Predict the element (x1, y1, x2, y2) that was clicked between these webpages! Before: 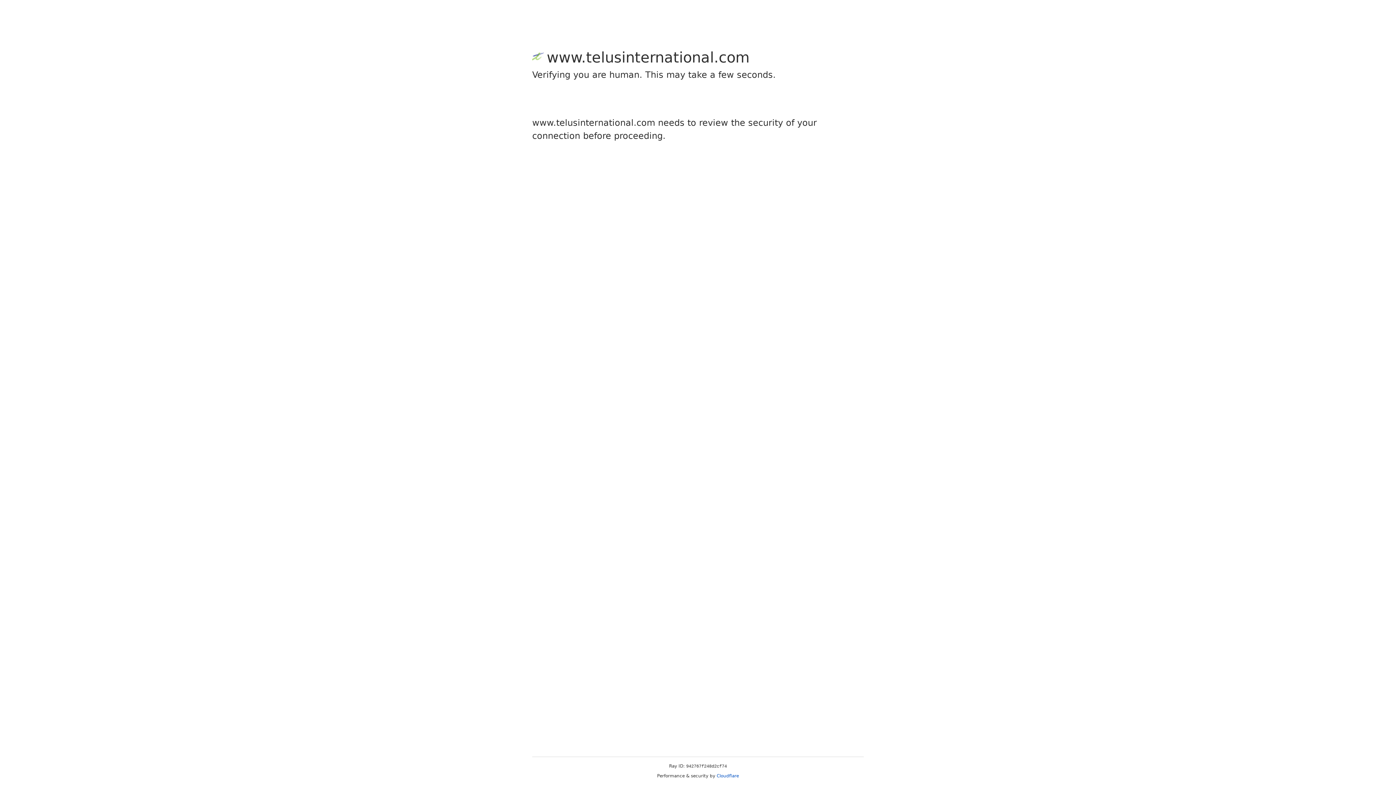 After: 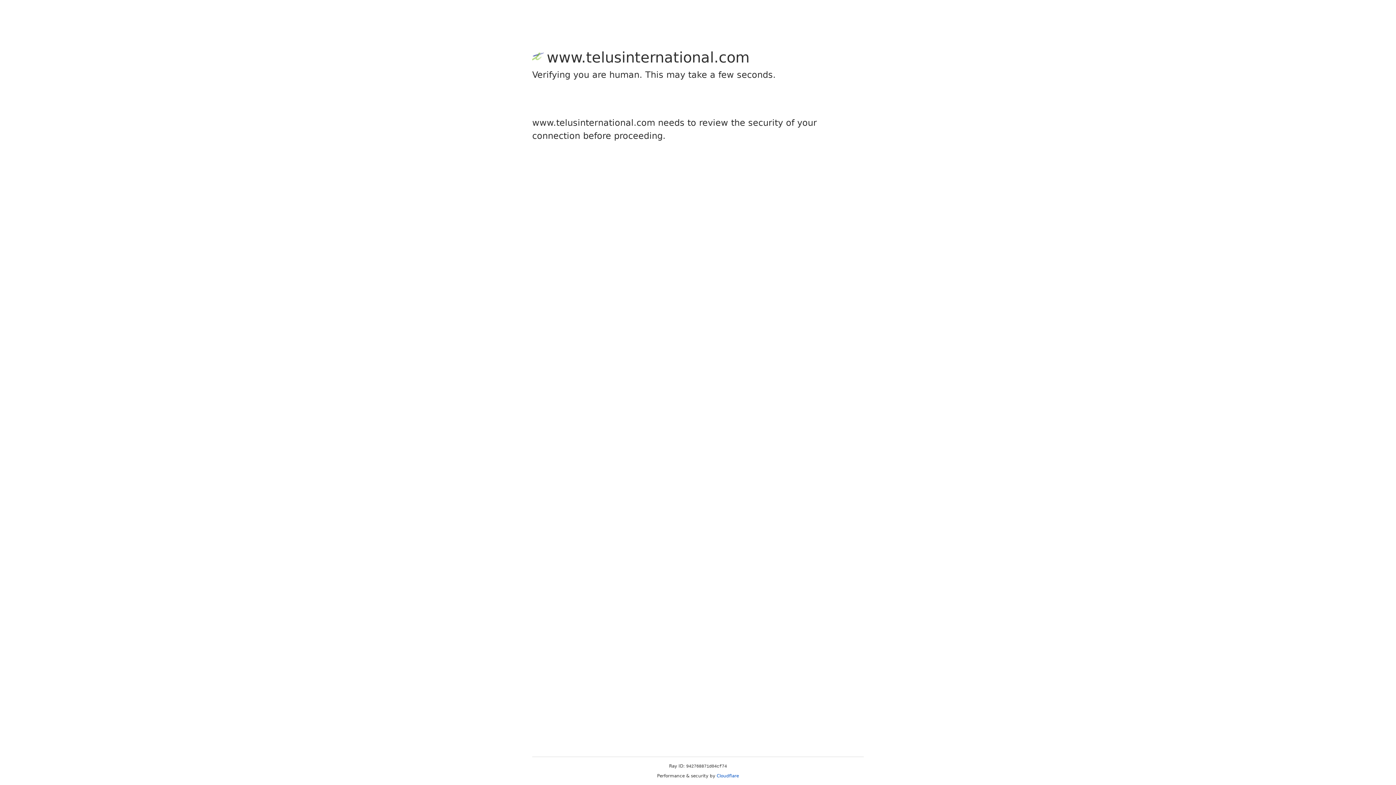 Action: bbox: (716, 773, 739, 778) label: Cloudflare